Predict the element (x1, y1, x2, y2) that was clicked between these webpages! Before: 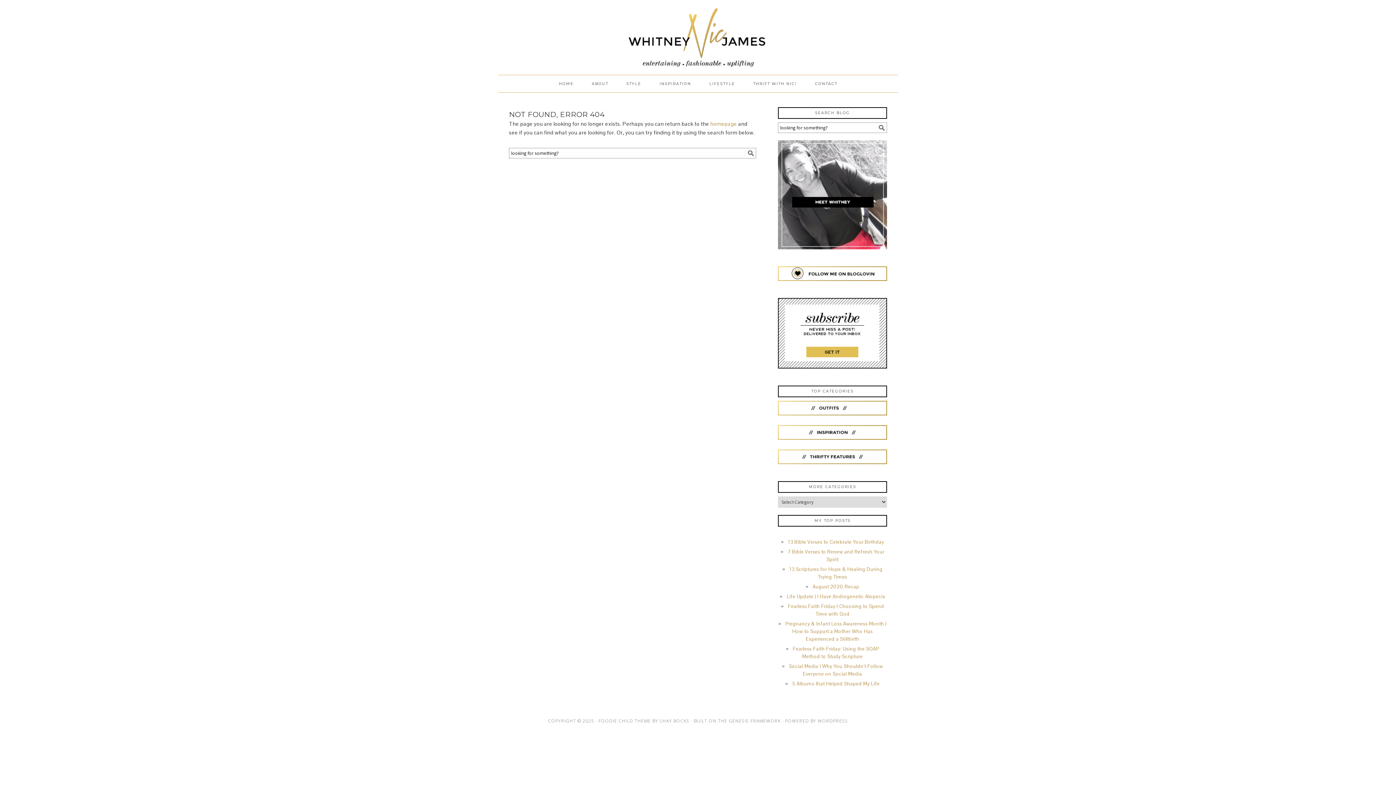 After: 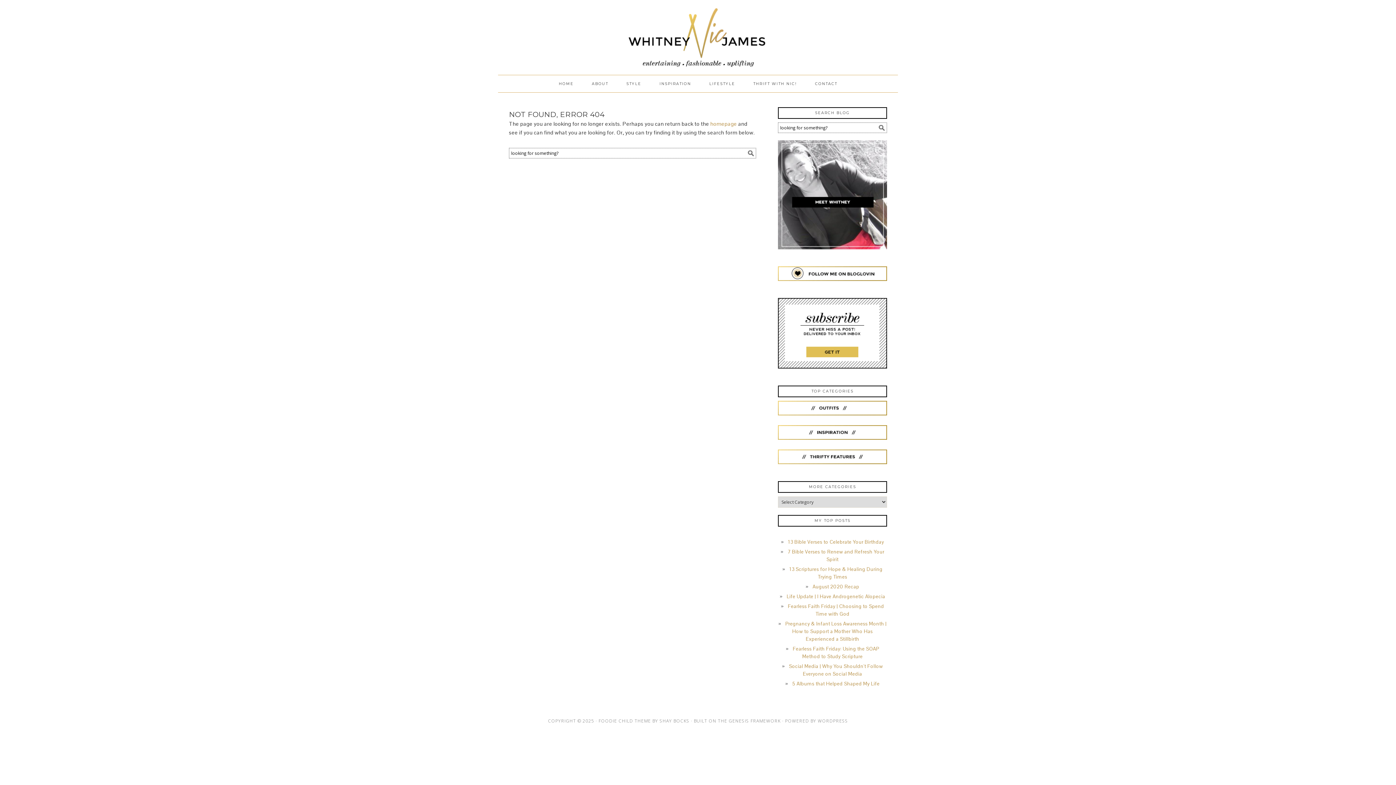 Action: bbox: (778, 441, 887, 448)